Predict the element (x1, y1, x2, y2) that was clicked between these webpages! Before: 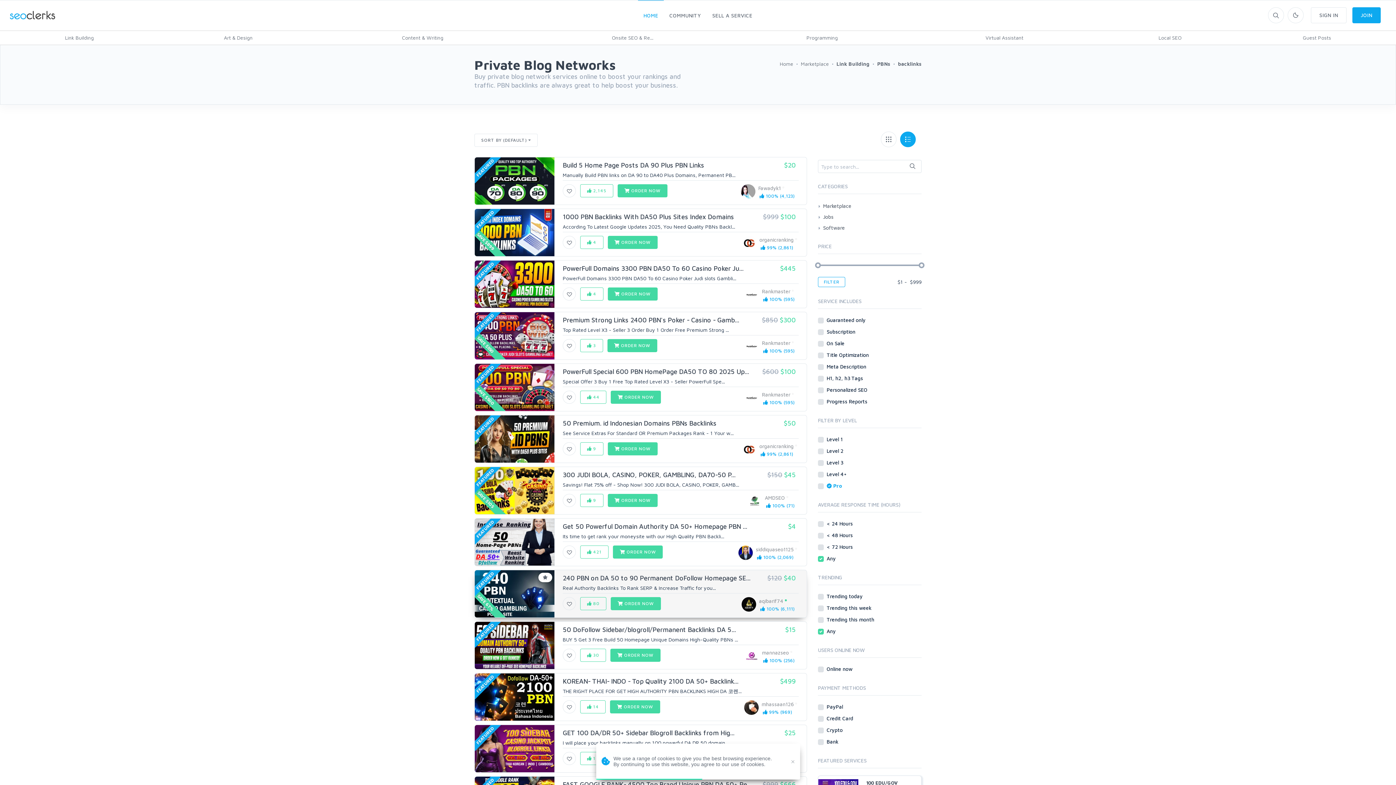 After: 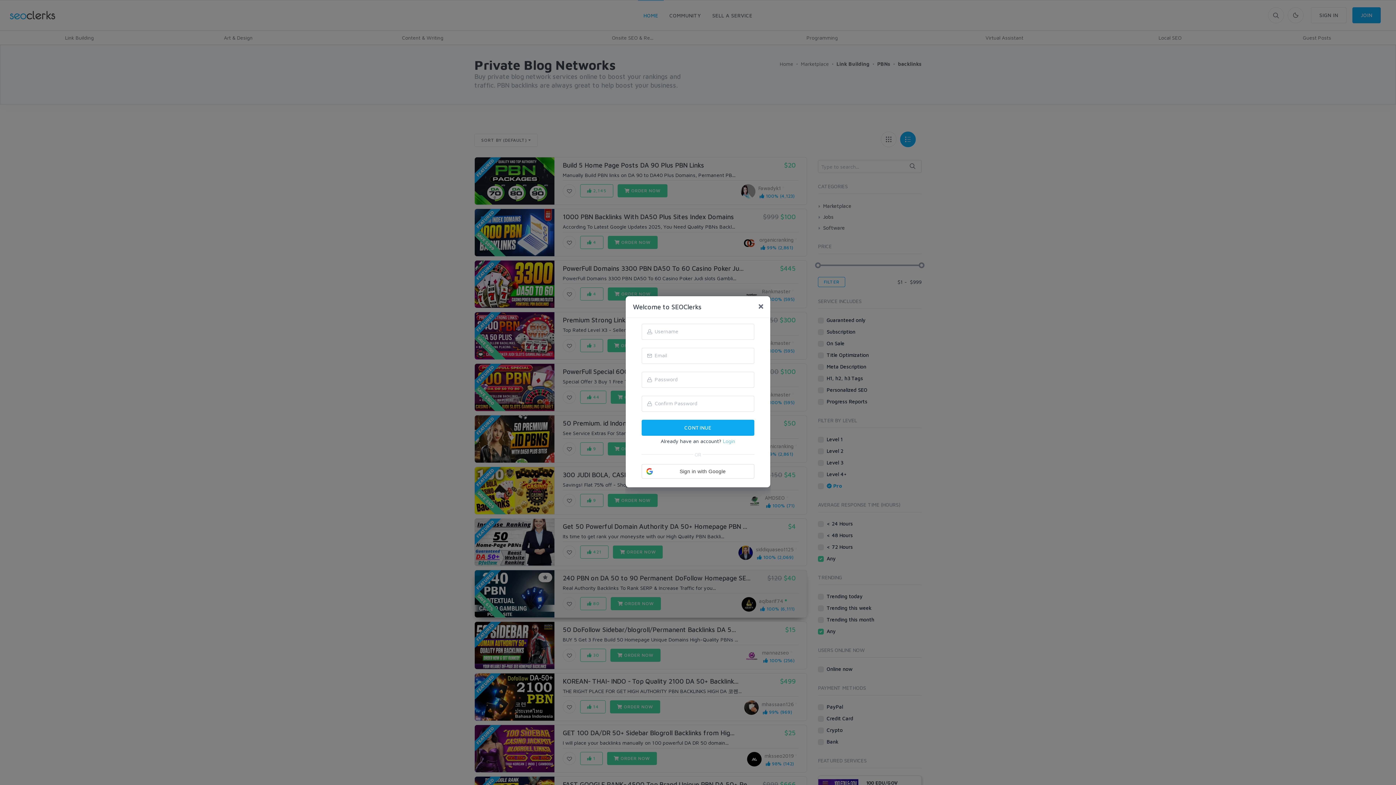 Action: bbox: (1352, 7, 1381, 23) label: JOIN